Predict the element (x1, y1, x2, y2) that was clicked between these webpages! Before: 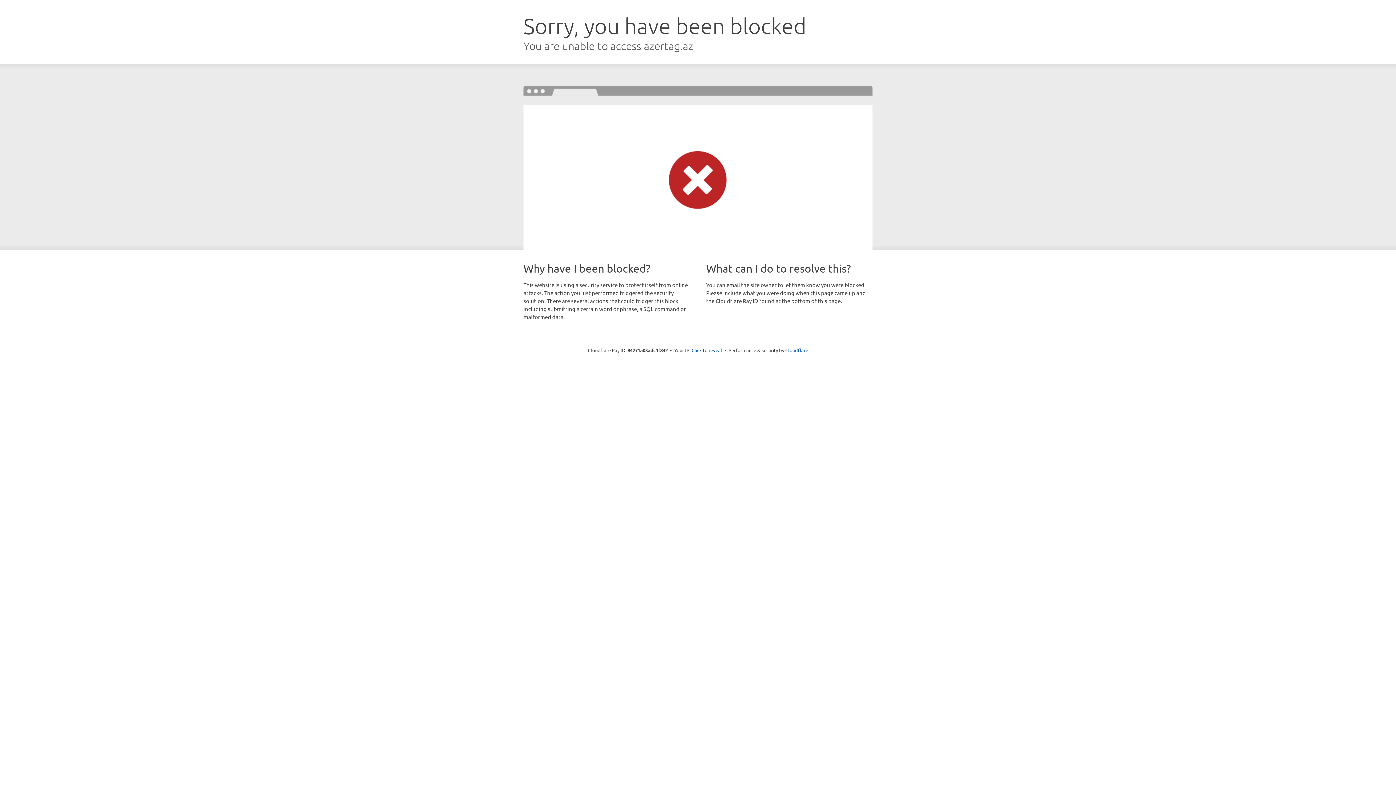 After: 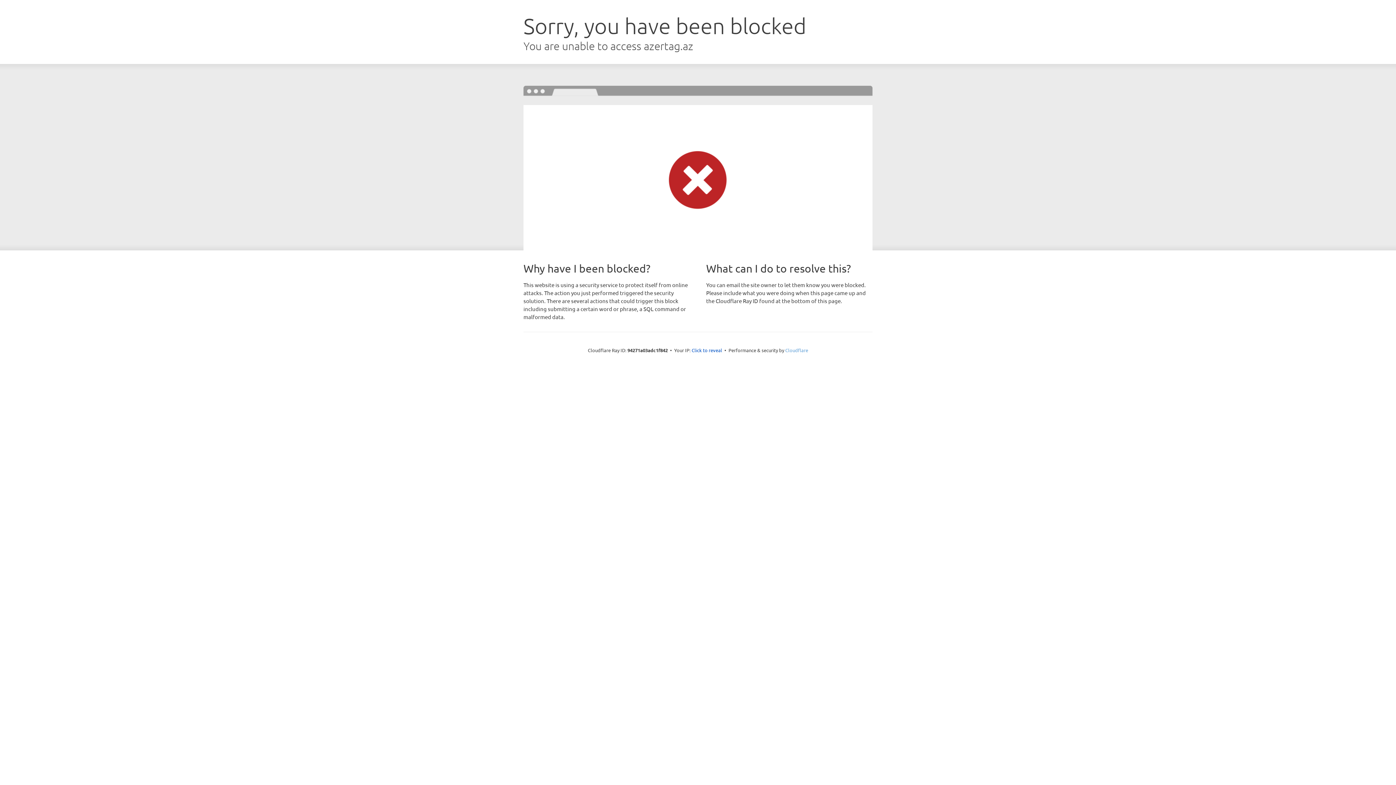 Action: label: Cloudflare bbox: (785, 347, 808, 353)